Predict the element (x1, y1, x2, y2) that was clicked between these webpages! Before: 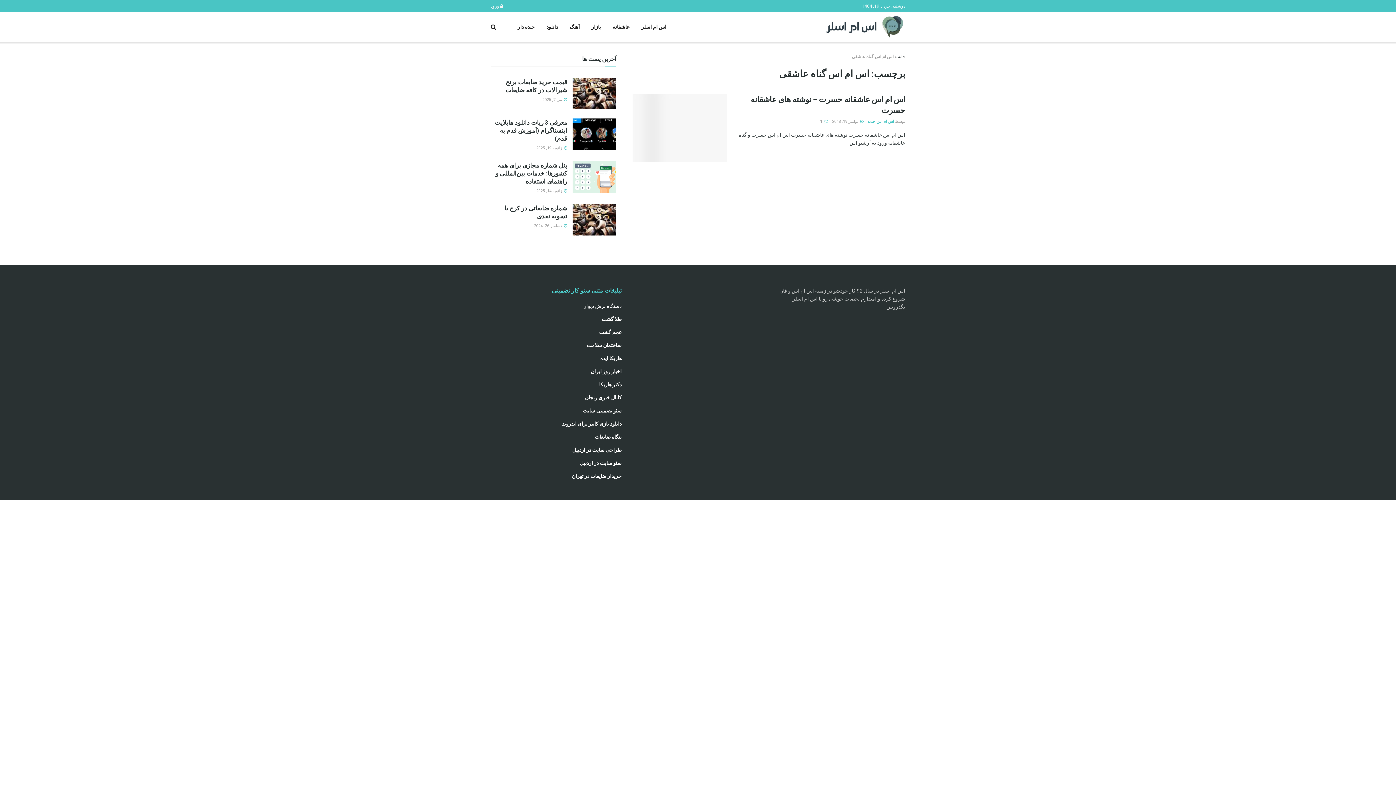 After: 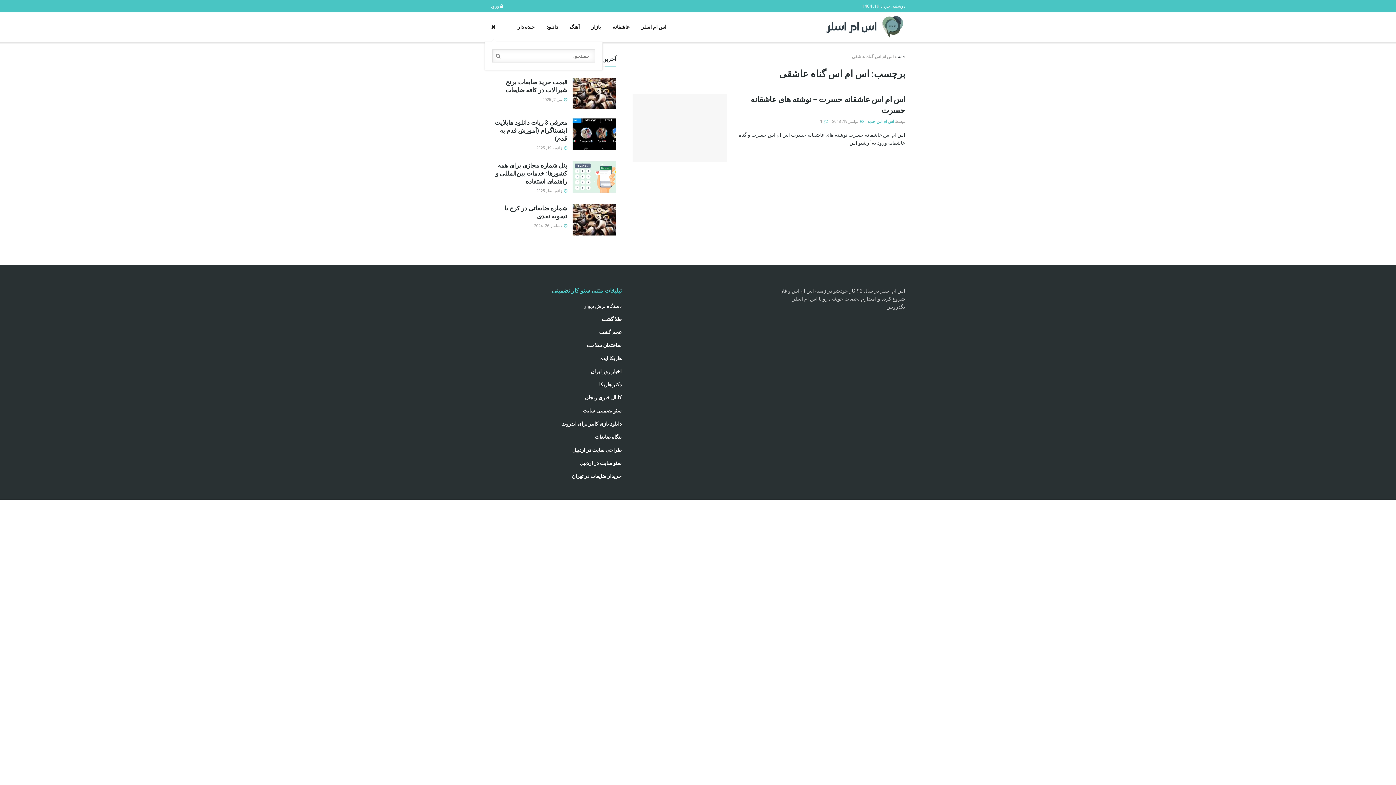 Action: bbox: (490, 12, 496, 41)